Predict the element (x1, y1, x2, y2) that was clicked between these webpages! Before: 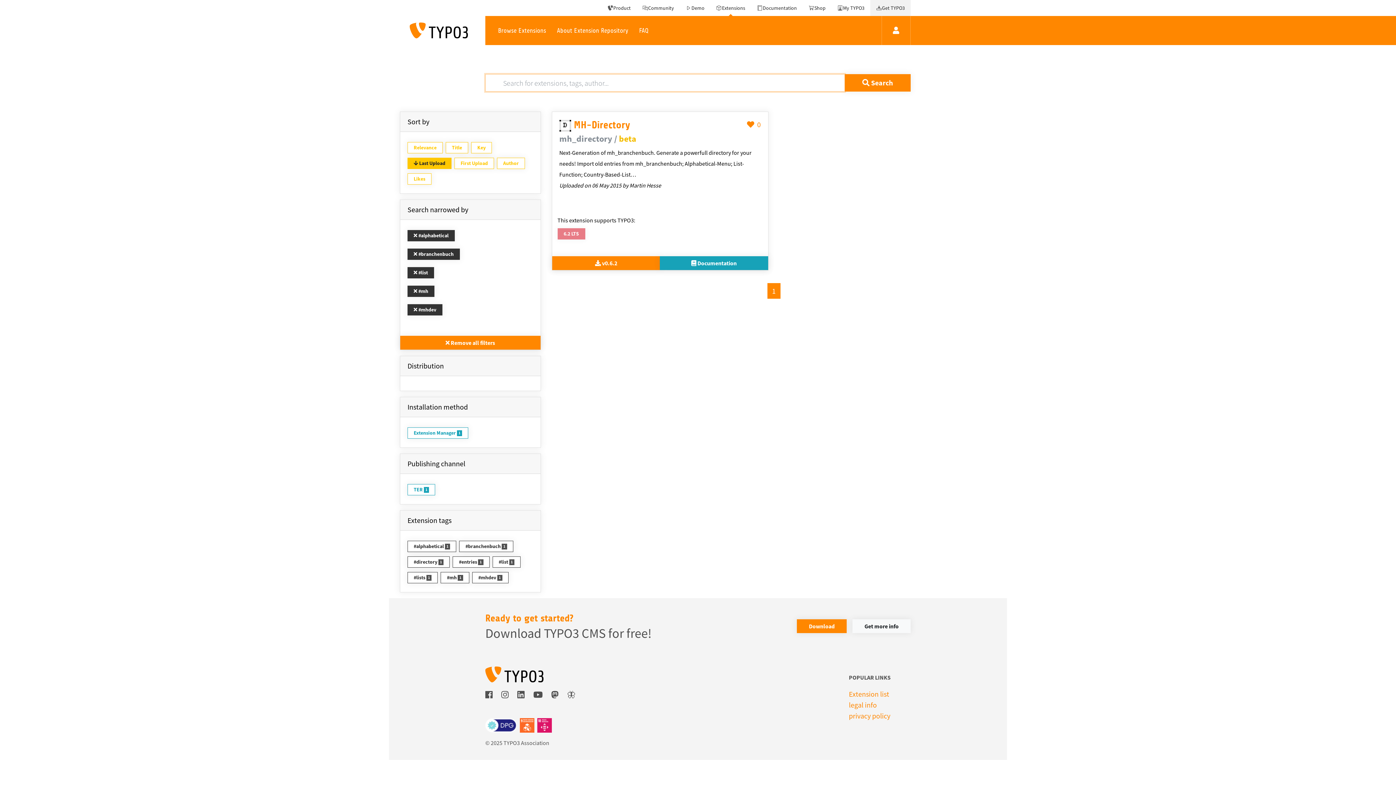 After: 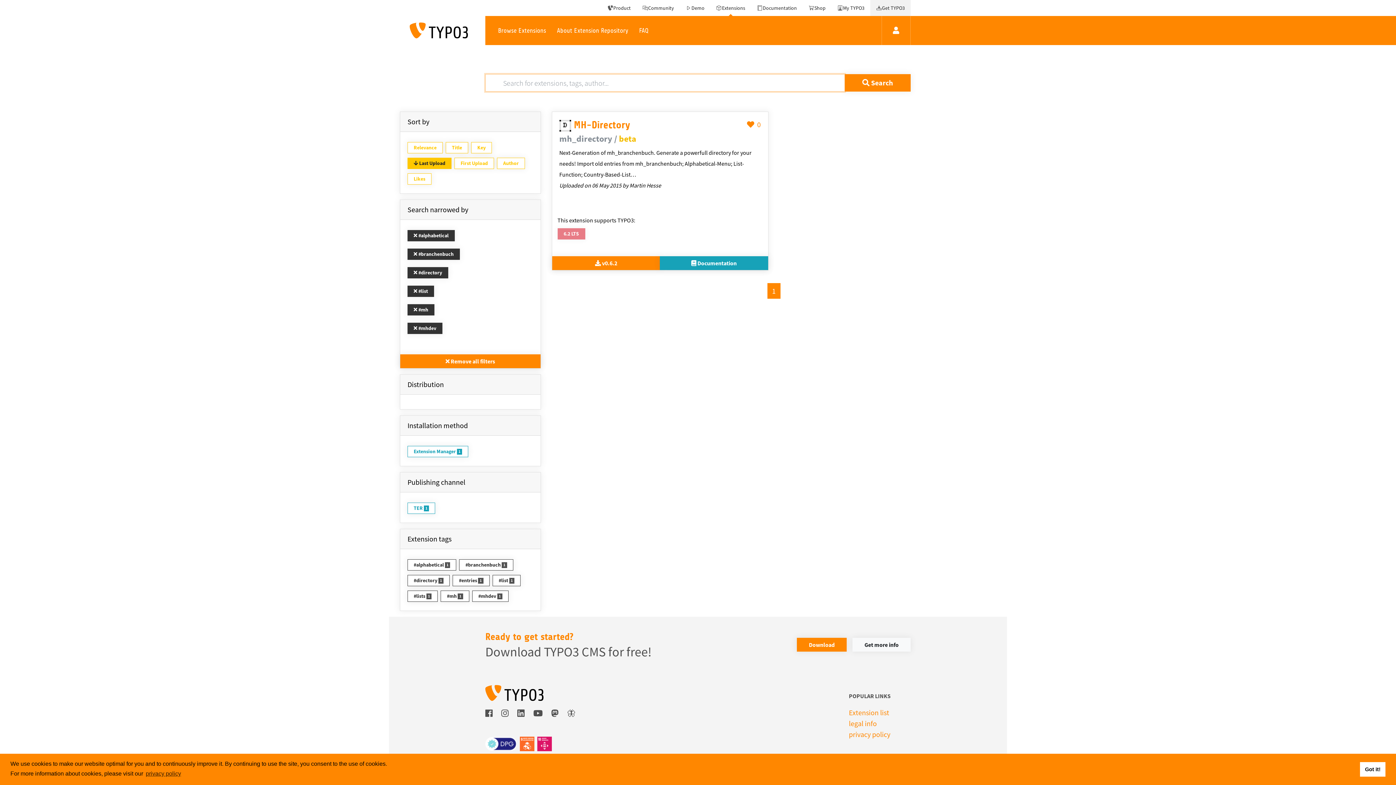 Action: label: #directory 1 bbox: (407, 556, 449, 568)